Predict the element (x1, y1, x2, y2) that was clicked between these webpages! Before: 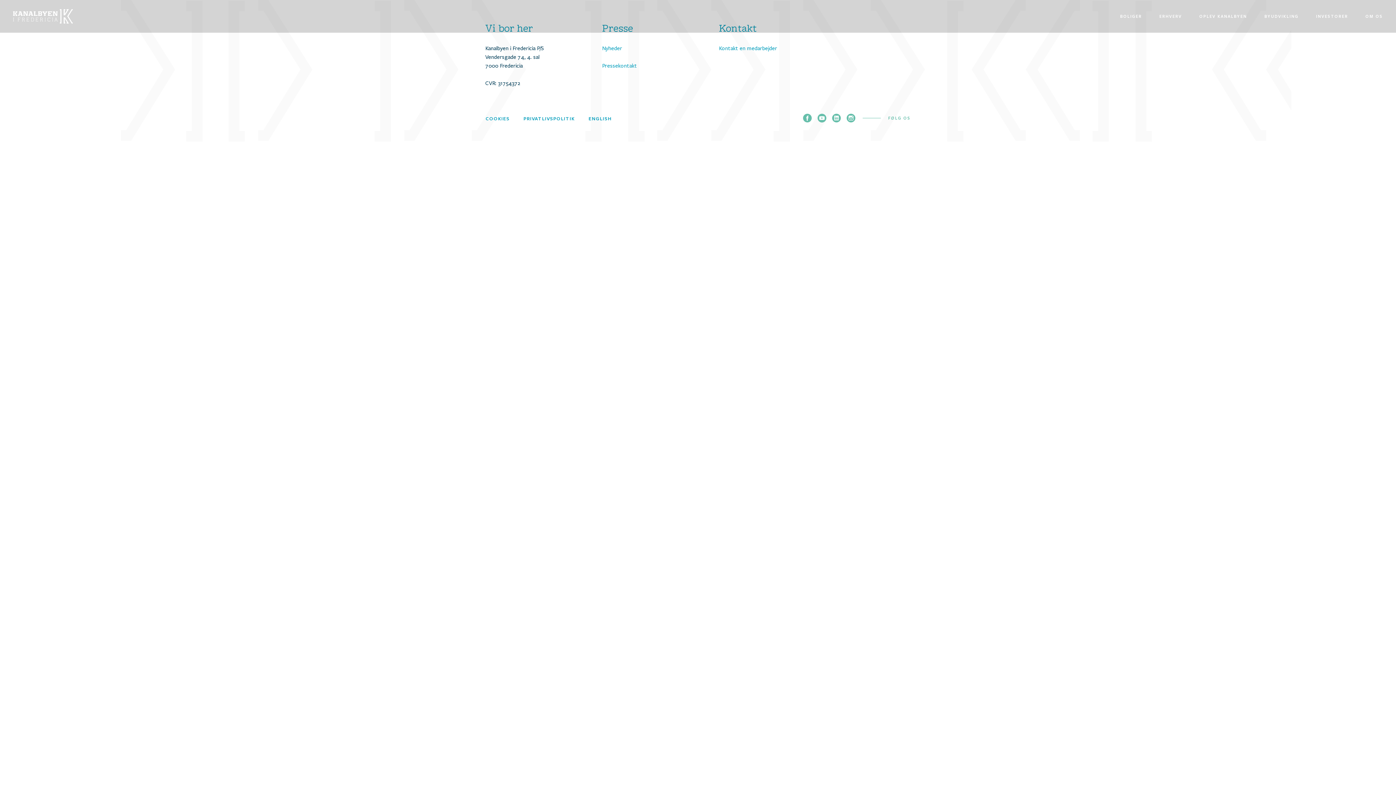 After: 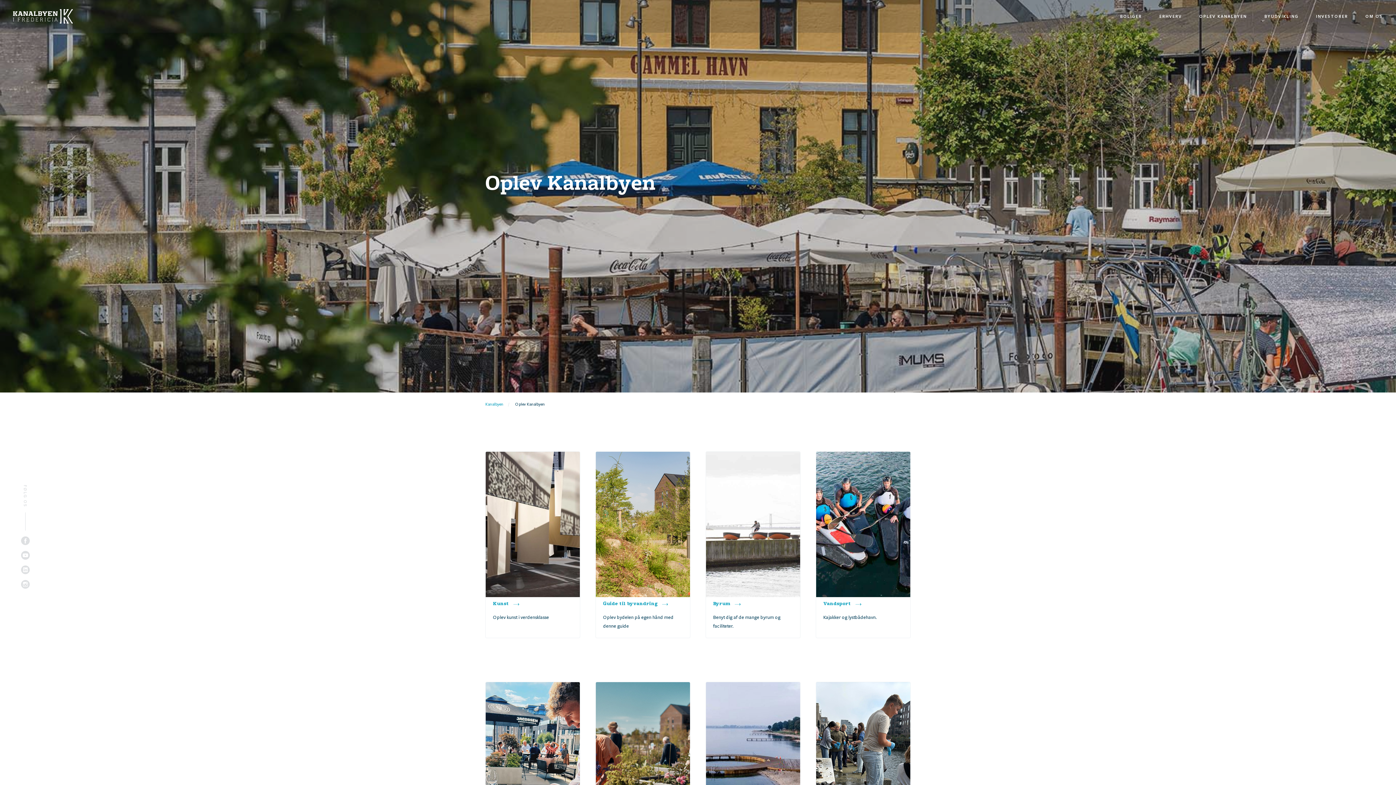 Action: label: OPLEV KANALBYEN bbox: (1199, 13, 1247, 19)